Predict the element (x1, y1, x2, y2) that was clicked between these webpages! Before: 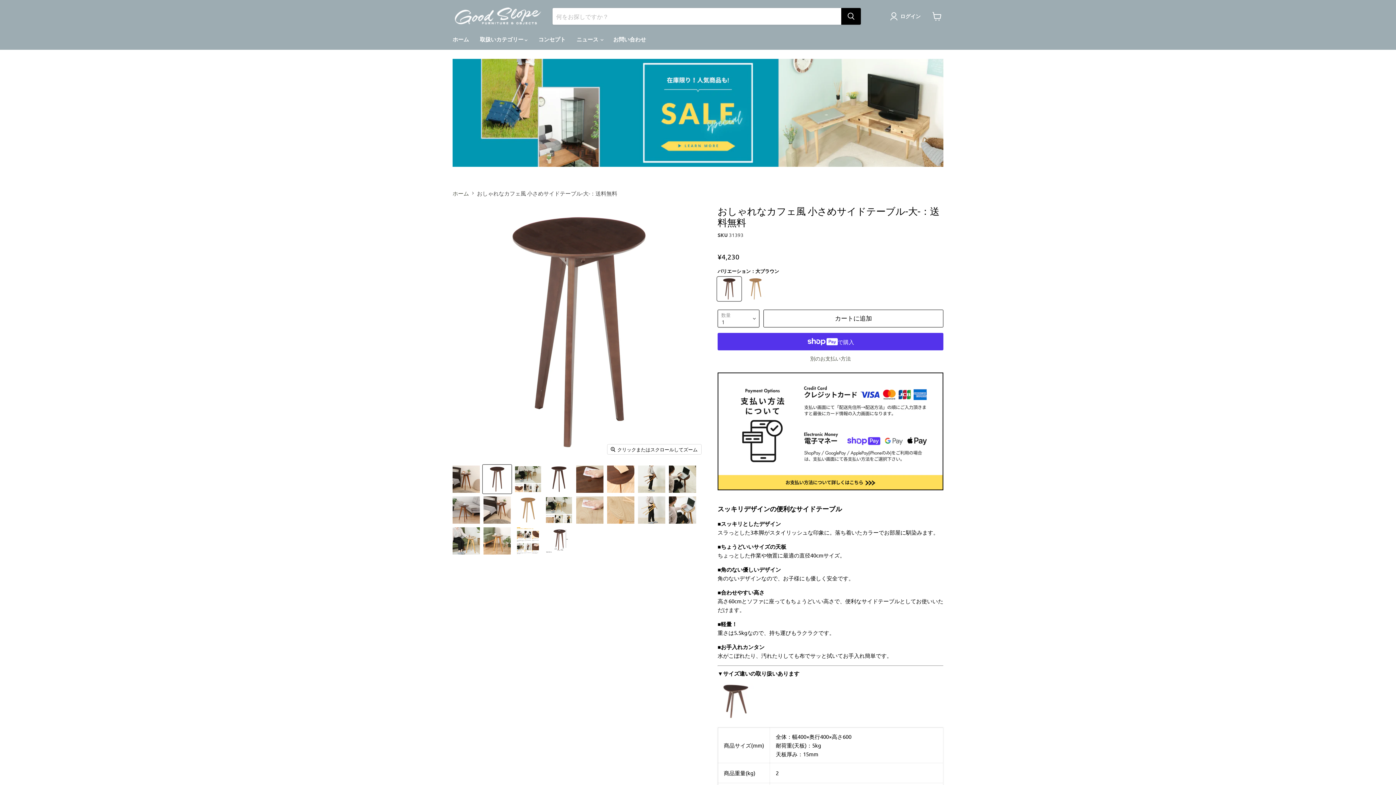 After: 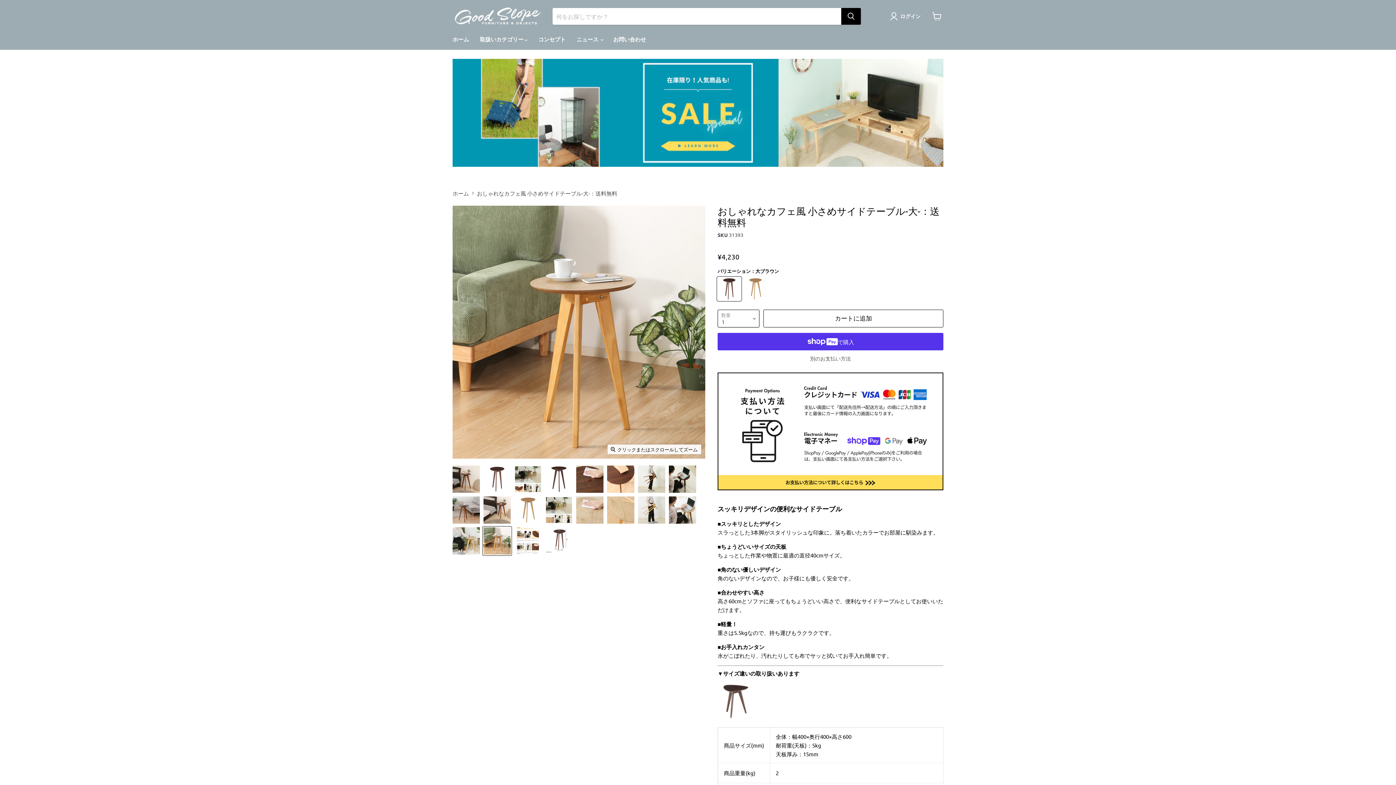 Action: bbox: (482, 526, 511, 555) label: おしゃれなカフェ風 小さめサイドテーブル-大-：送料無料 サムネイル